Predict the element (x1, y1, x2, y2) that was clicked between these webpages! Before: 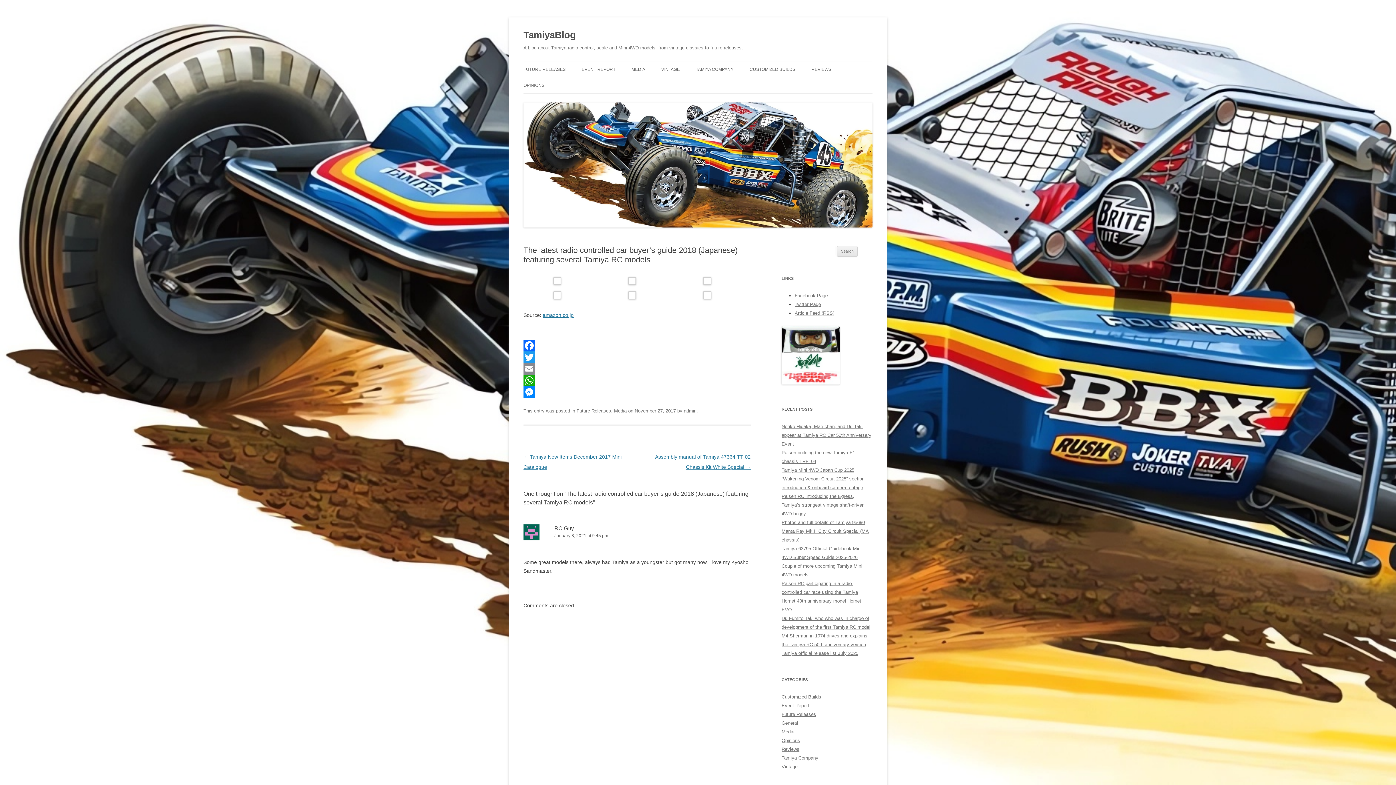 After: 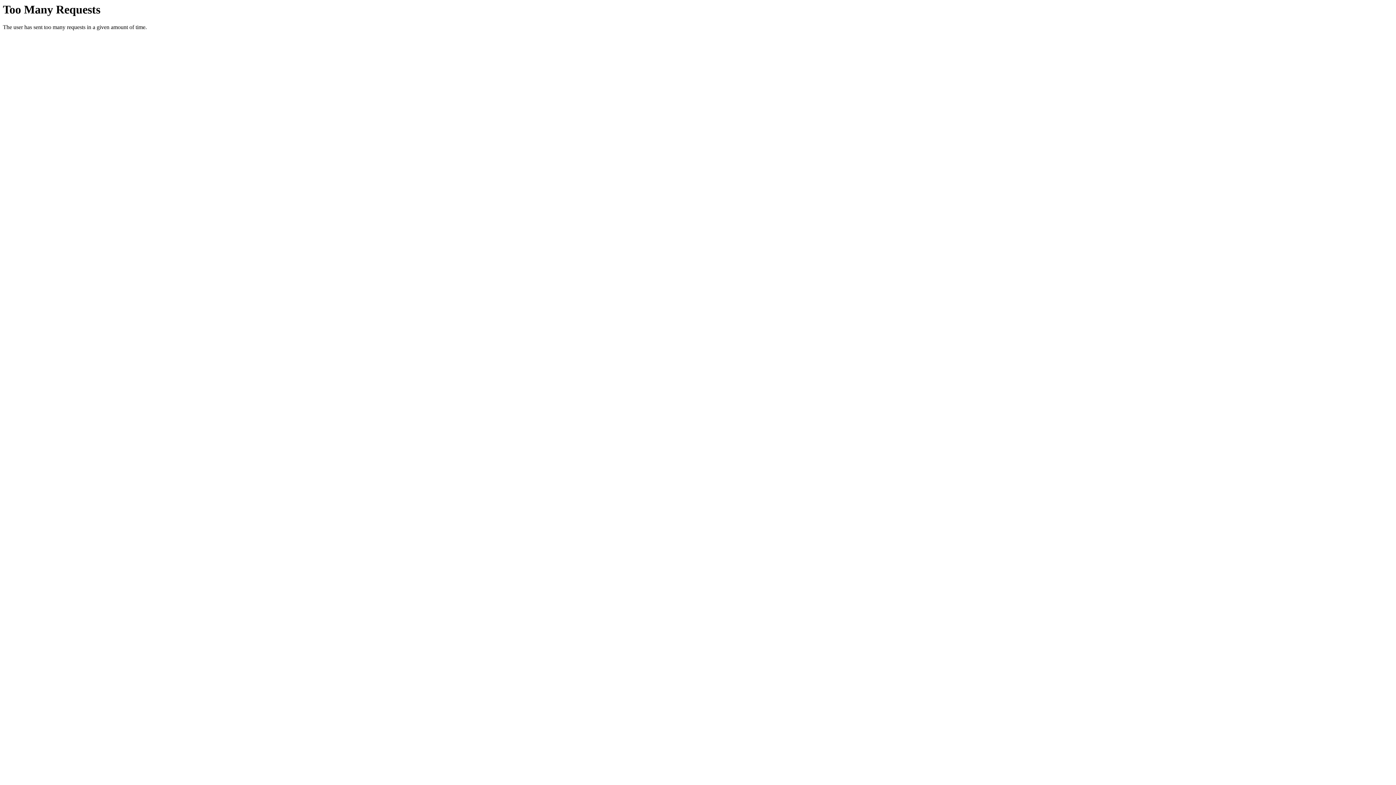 Action: bbox: (598, 291, 666, 302)